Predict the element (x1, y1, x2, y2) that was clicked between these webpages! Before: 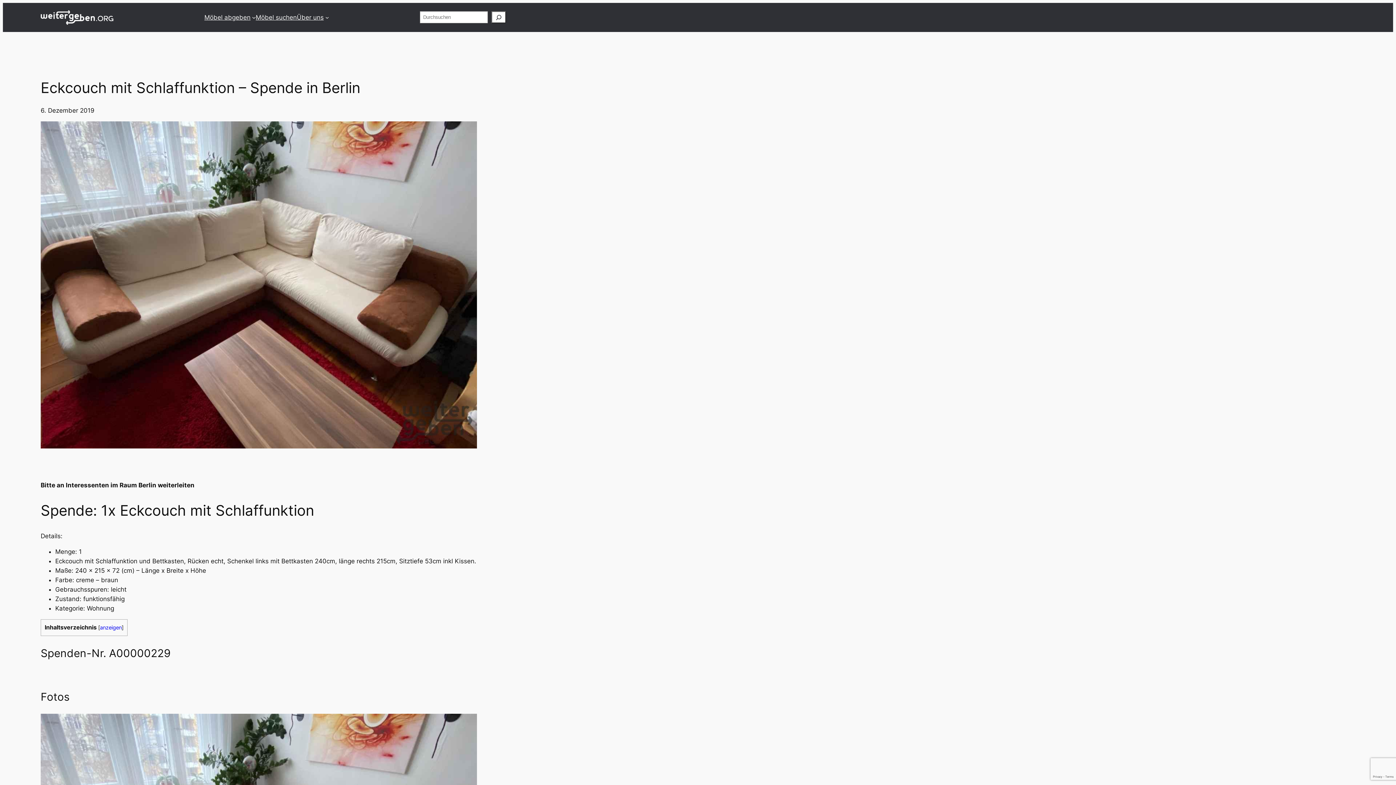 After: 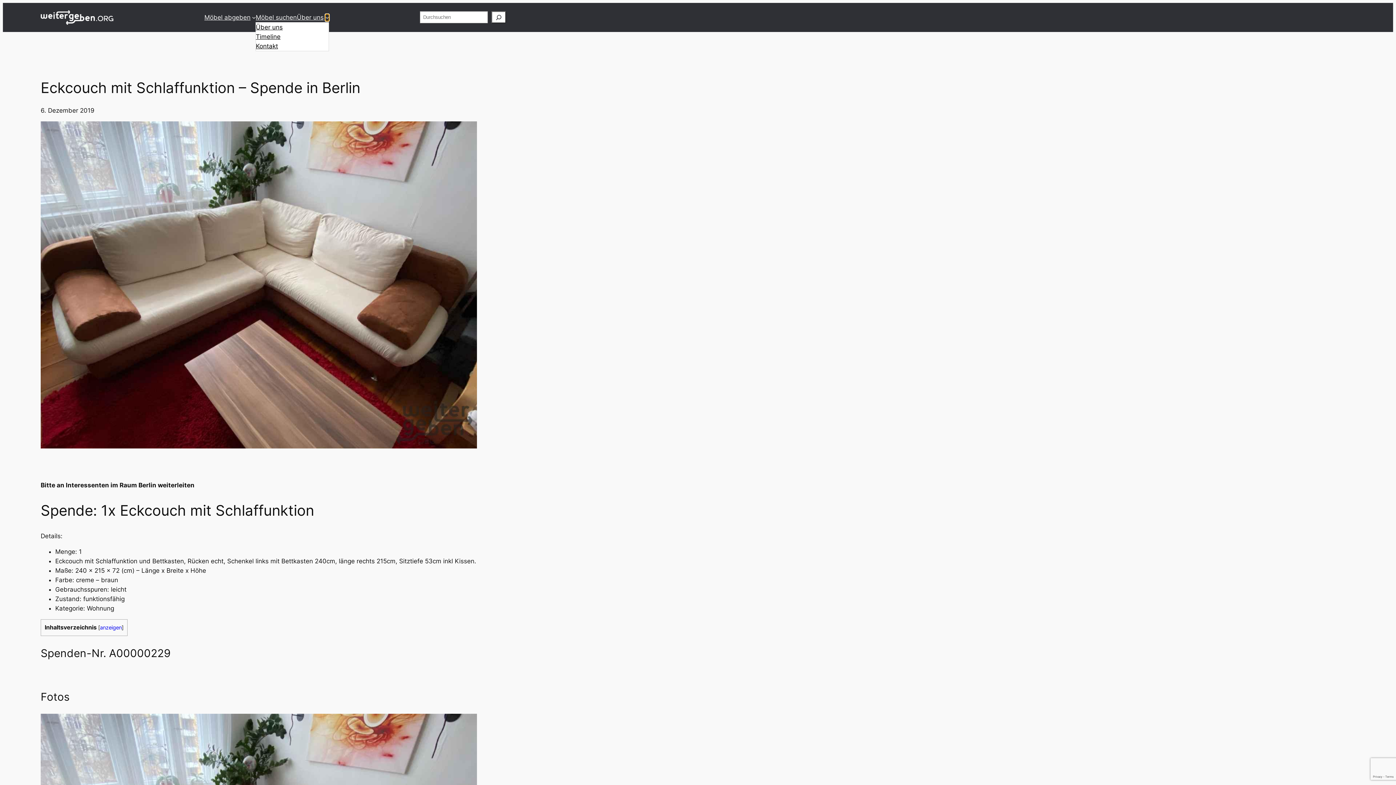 Action: bbox: (325, 15, 329, 19) label: Untermenü von Über uns